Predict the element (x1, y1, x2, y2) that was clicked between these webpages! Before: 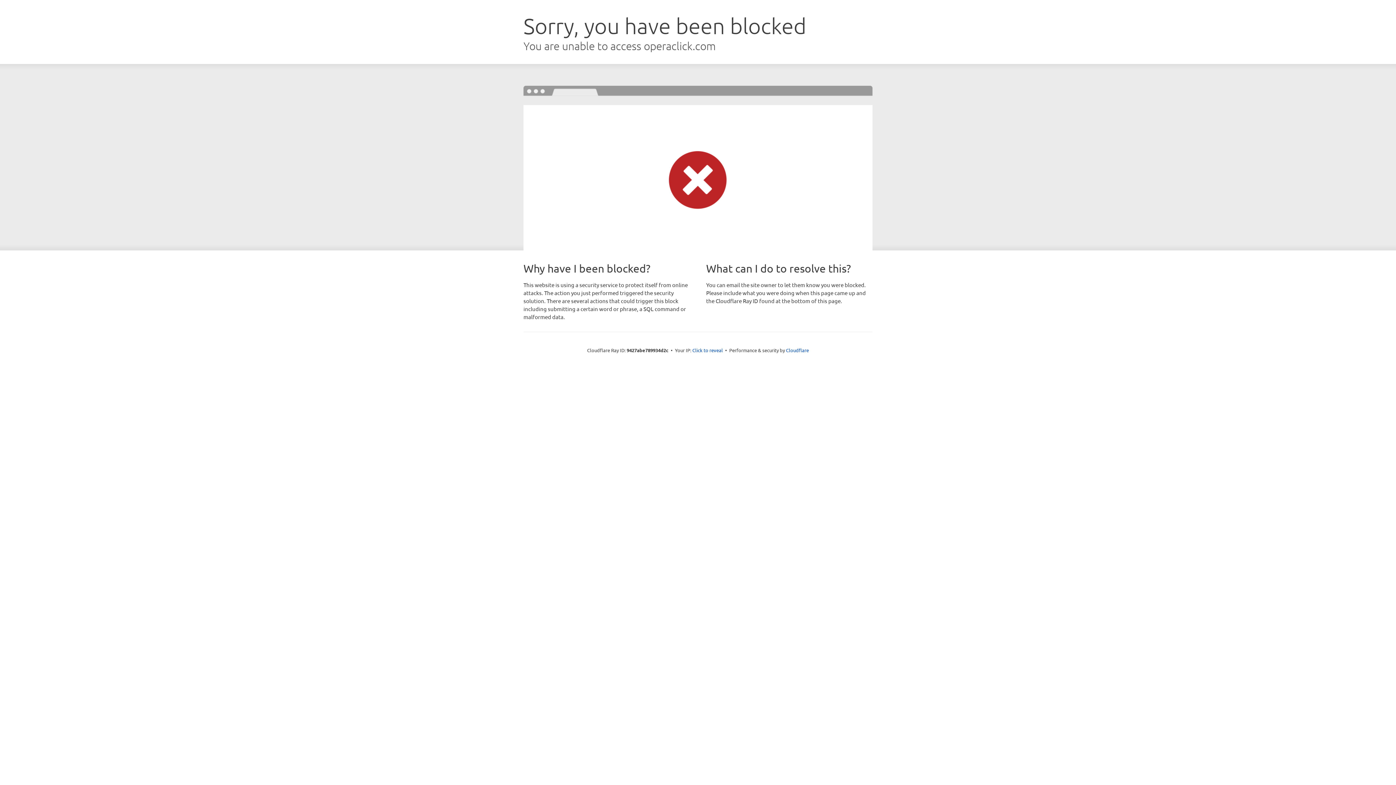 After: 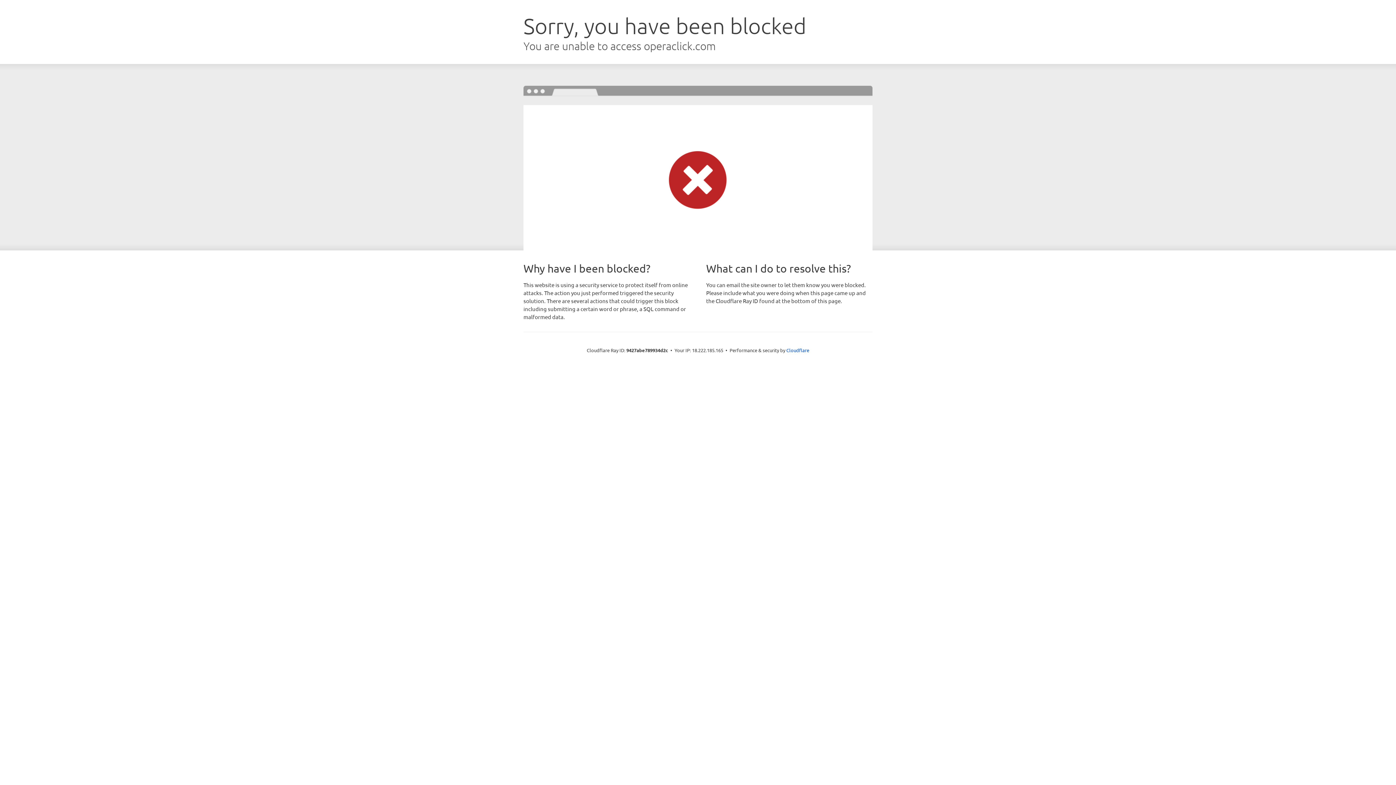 Action: bbox: (692, 346, 723, 353) label: Click to reveal